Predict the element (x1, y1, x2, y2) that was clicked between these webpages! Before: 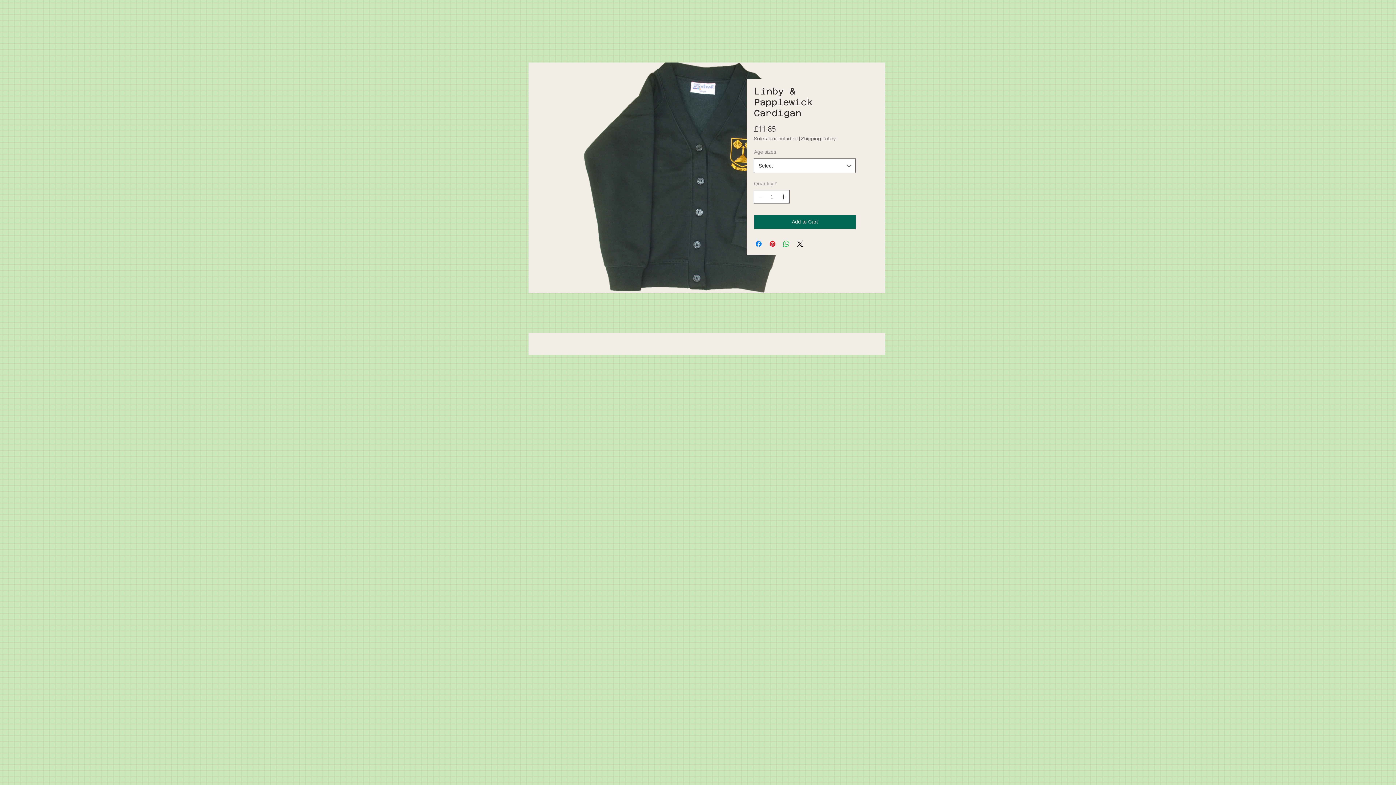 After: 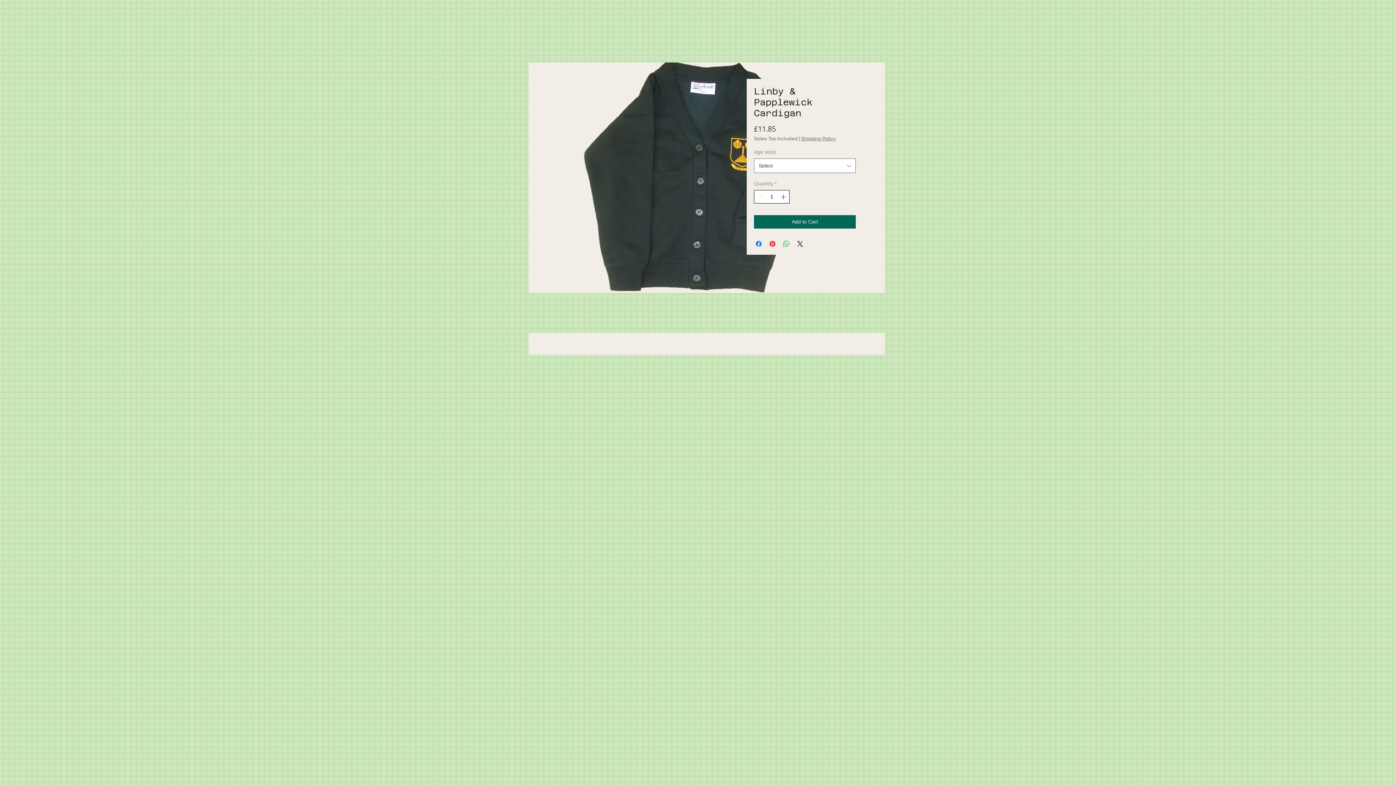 Action: label: Increment bbox: (779, 190, 788, 203)